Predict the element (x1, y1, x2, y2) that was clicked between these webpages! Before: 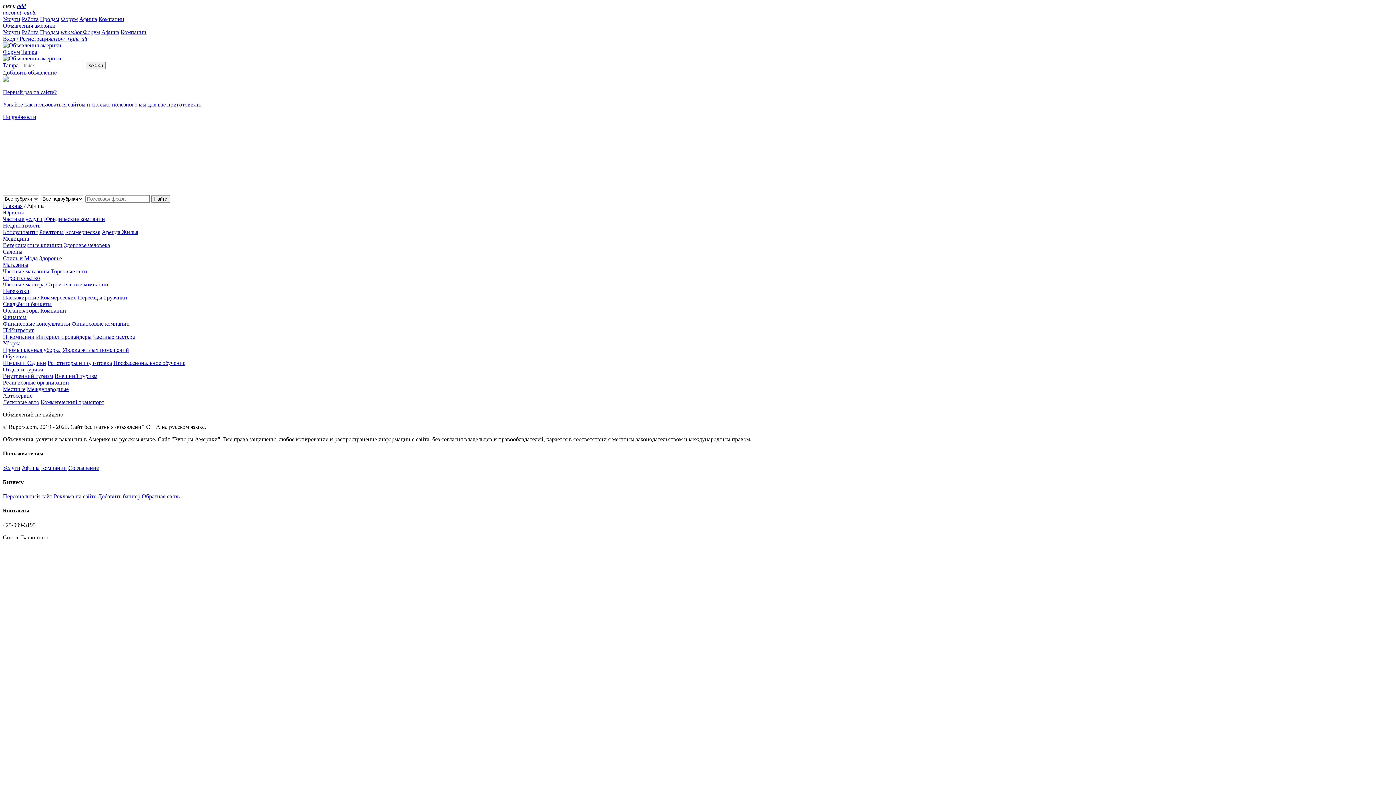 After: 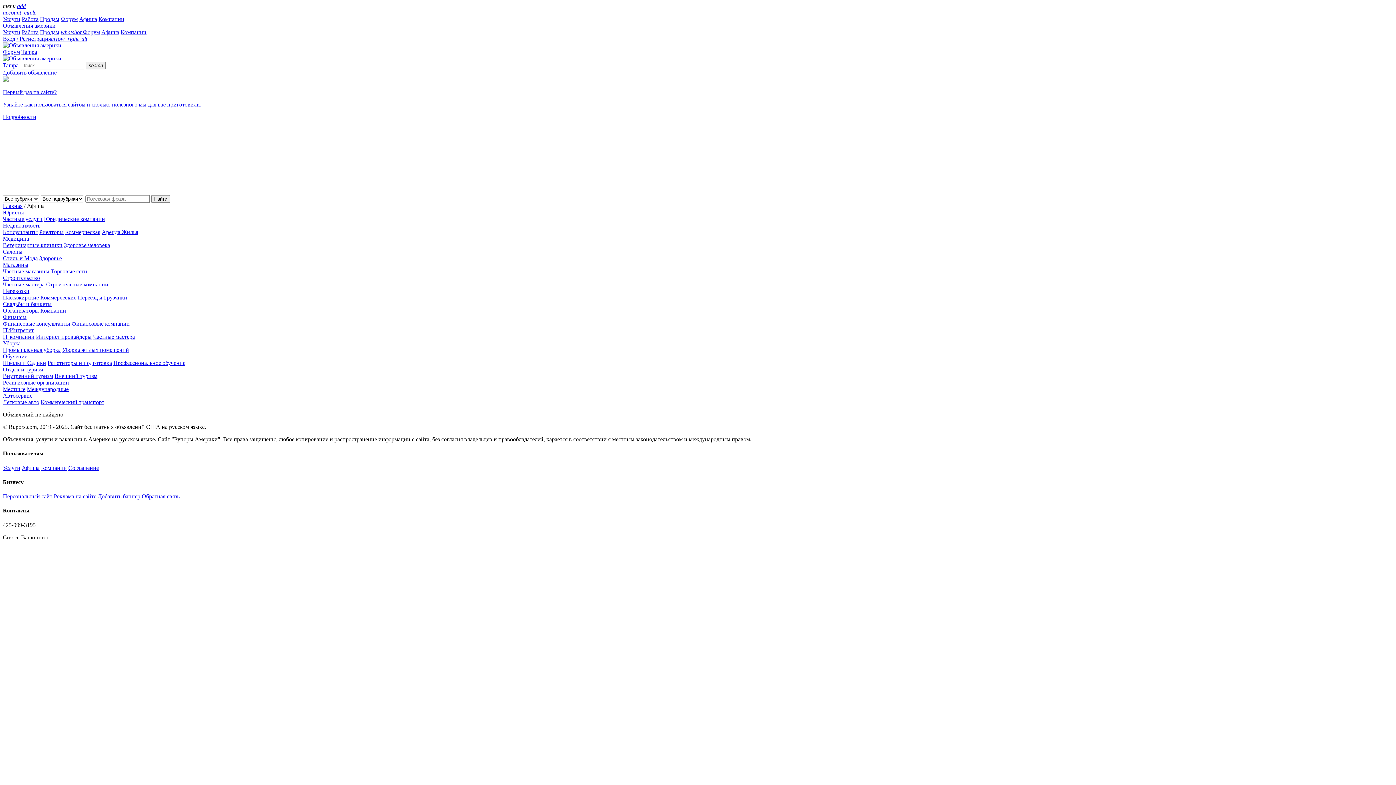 Action: label: Организаторы bbox: (2, 307, 38, 313)